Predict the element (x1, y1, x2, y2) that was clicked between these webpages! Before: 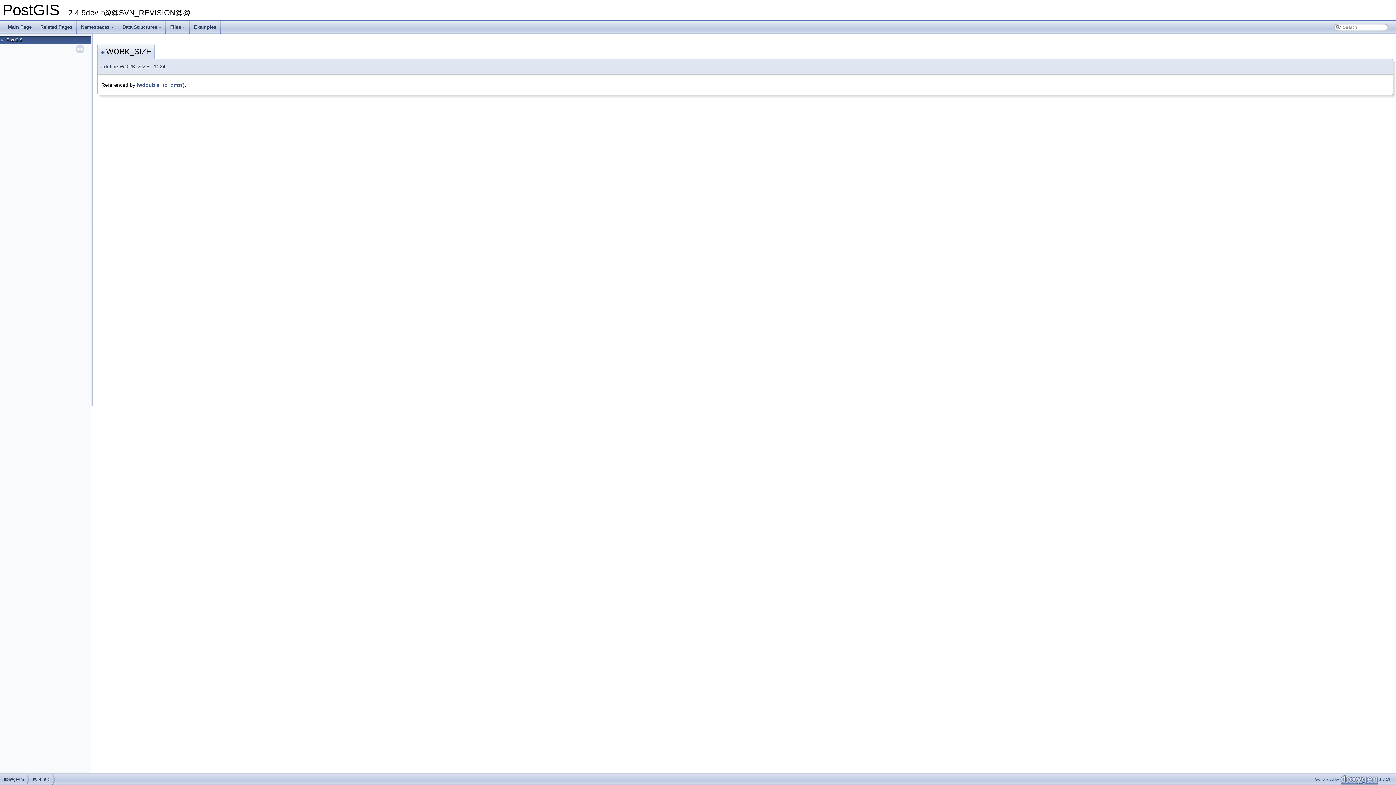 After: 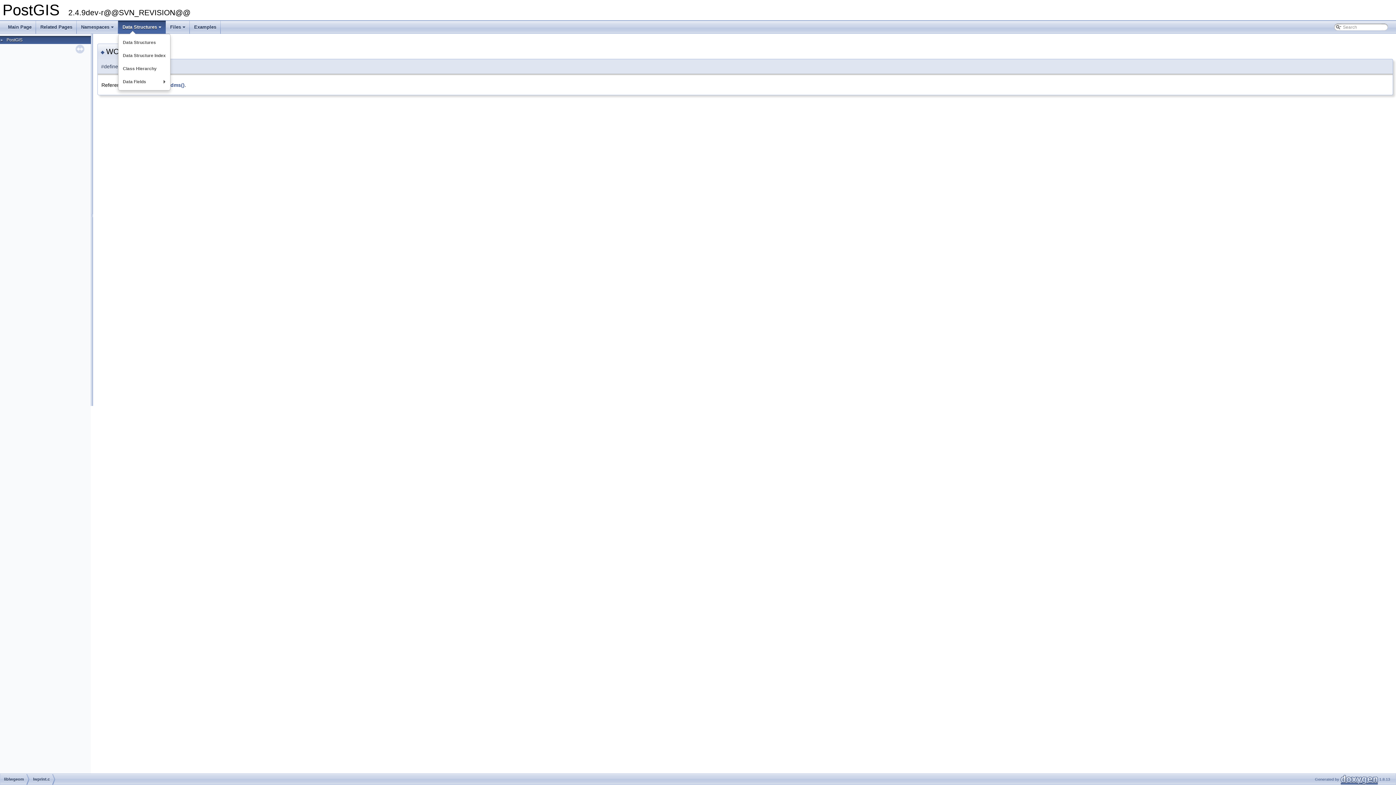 Action: bbox: (118, 20, 165, 33) label: +
Data Structures